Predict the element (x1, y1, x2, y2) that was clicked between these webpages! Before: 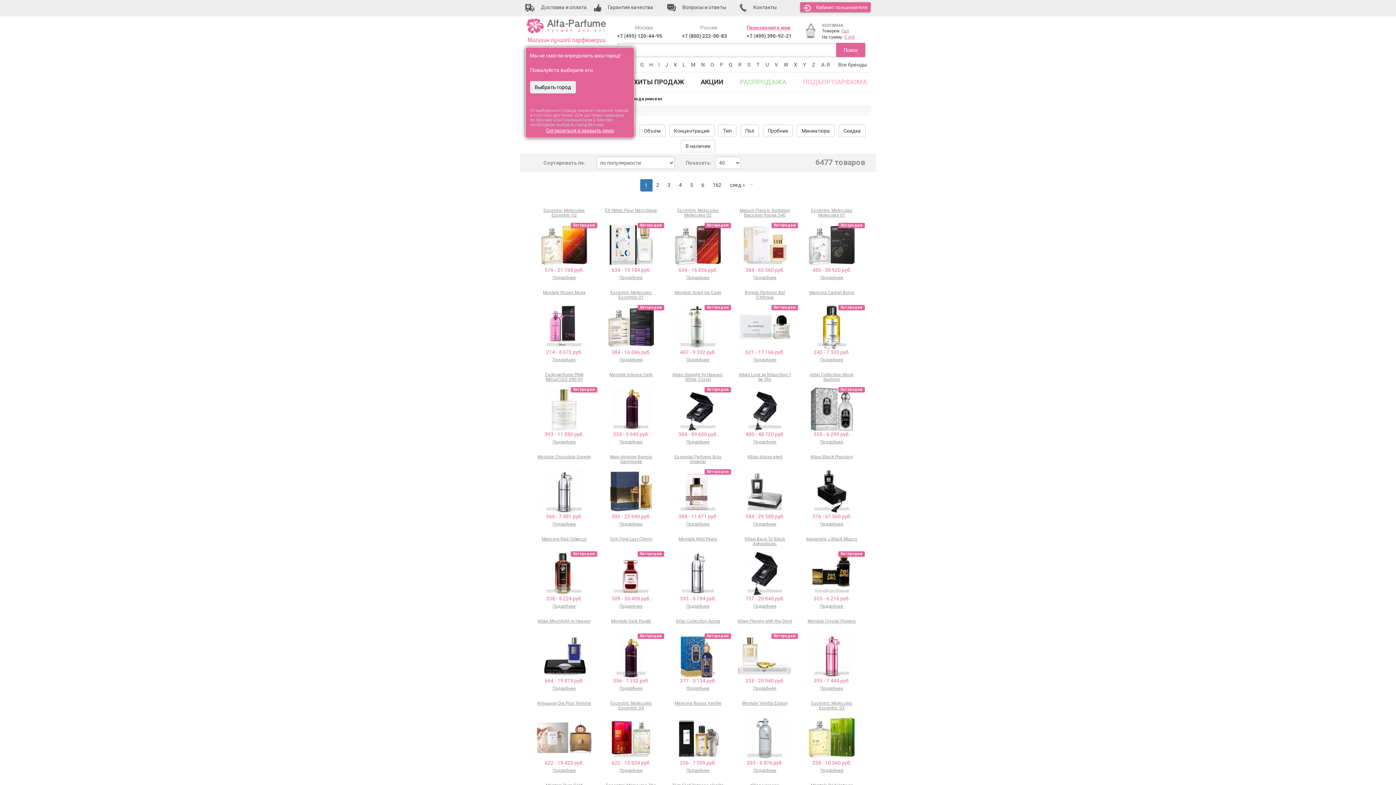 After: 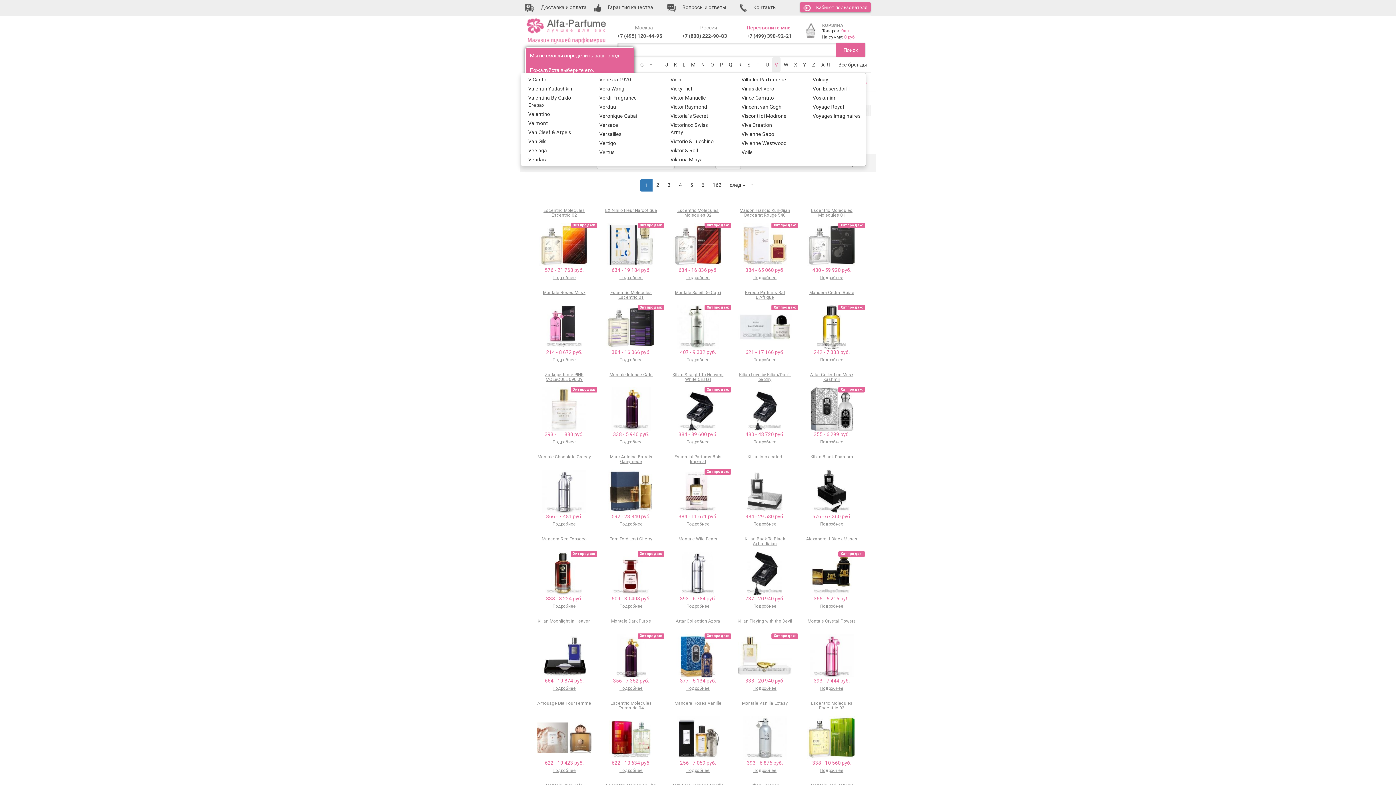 Action: label: V bbox: (772, 57, 780, 72)